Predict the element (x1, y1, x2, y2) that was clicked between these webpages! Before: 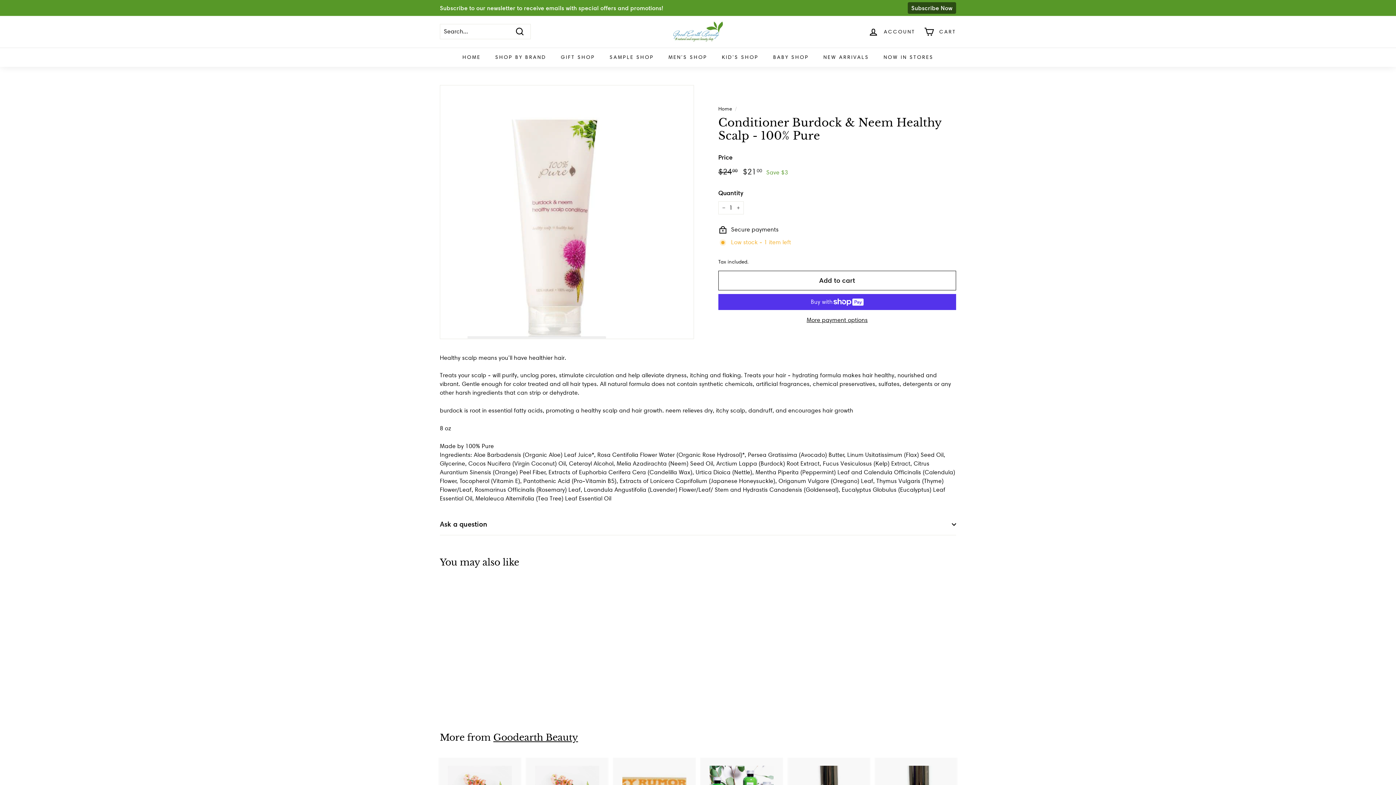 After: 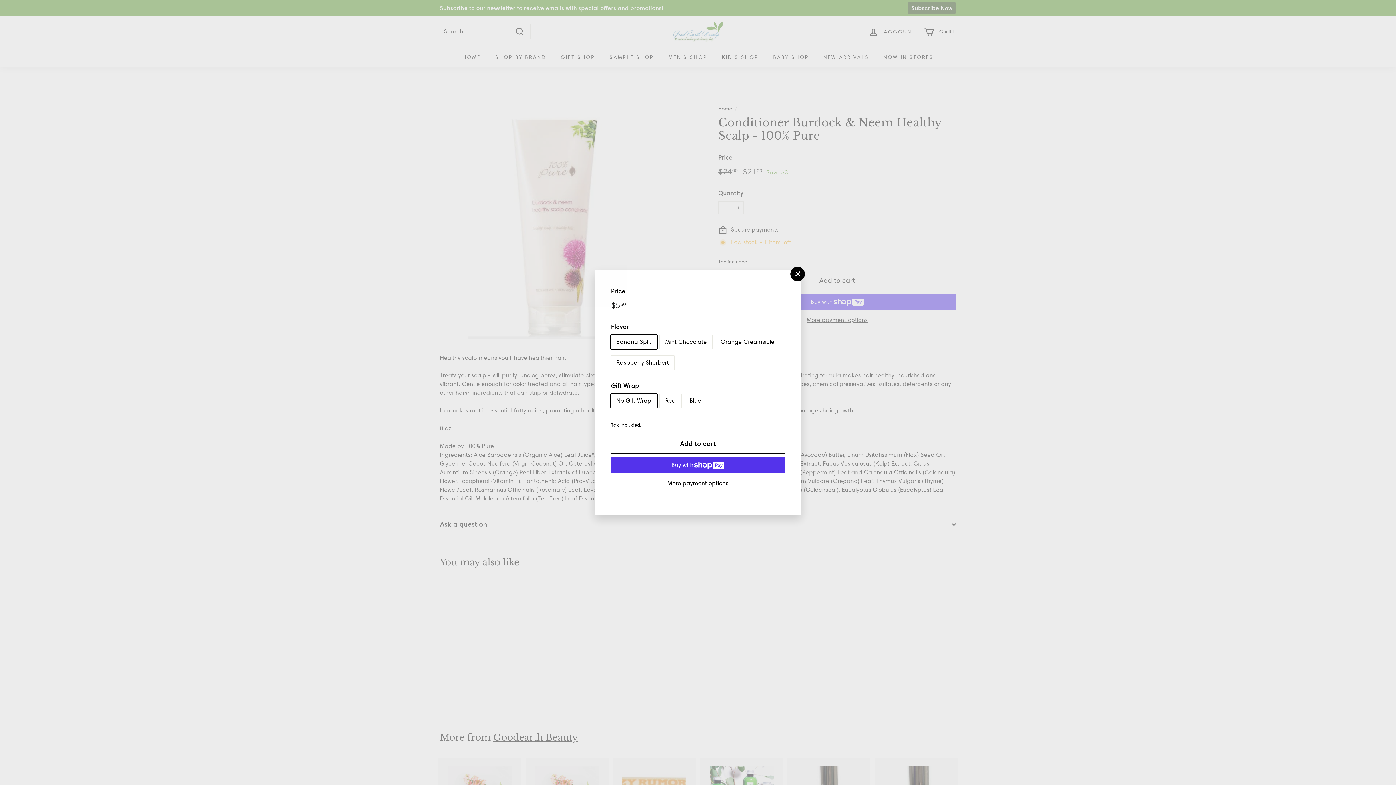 Action: label: Add to cart bbox: (684, 771, 698, 784)